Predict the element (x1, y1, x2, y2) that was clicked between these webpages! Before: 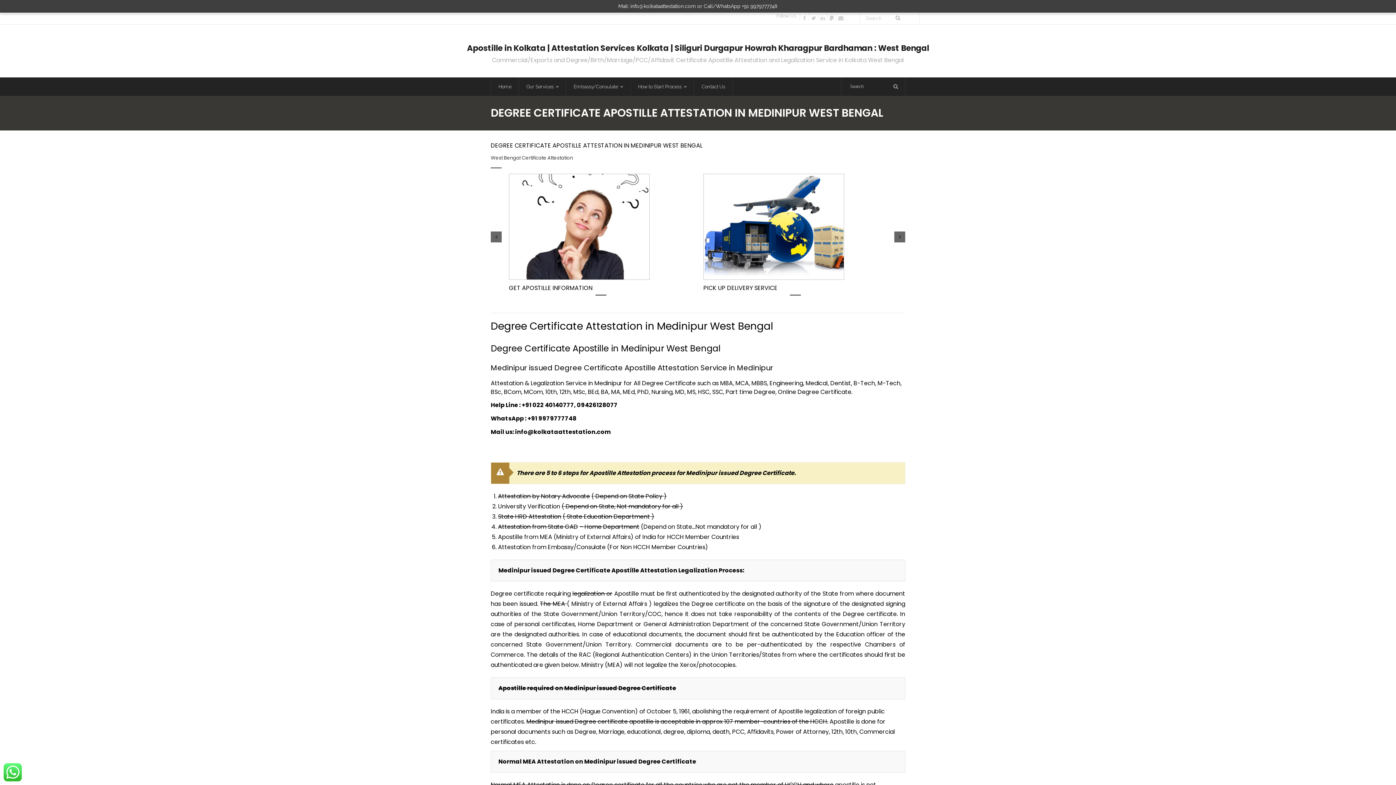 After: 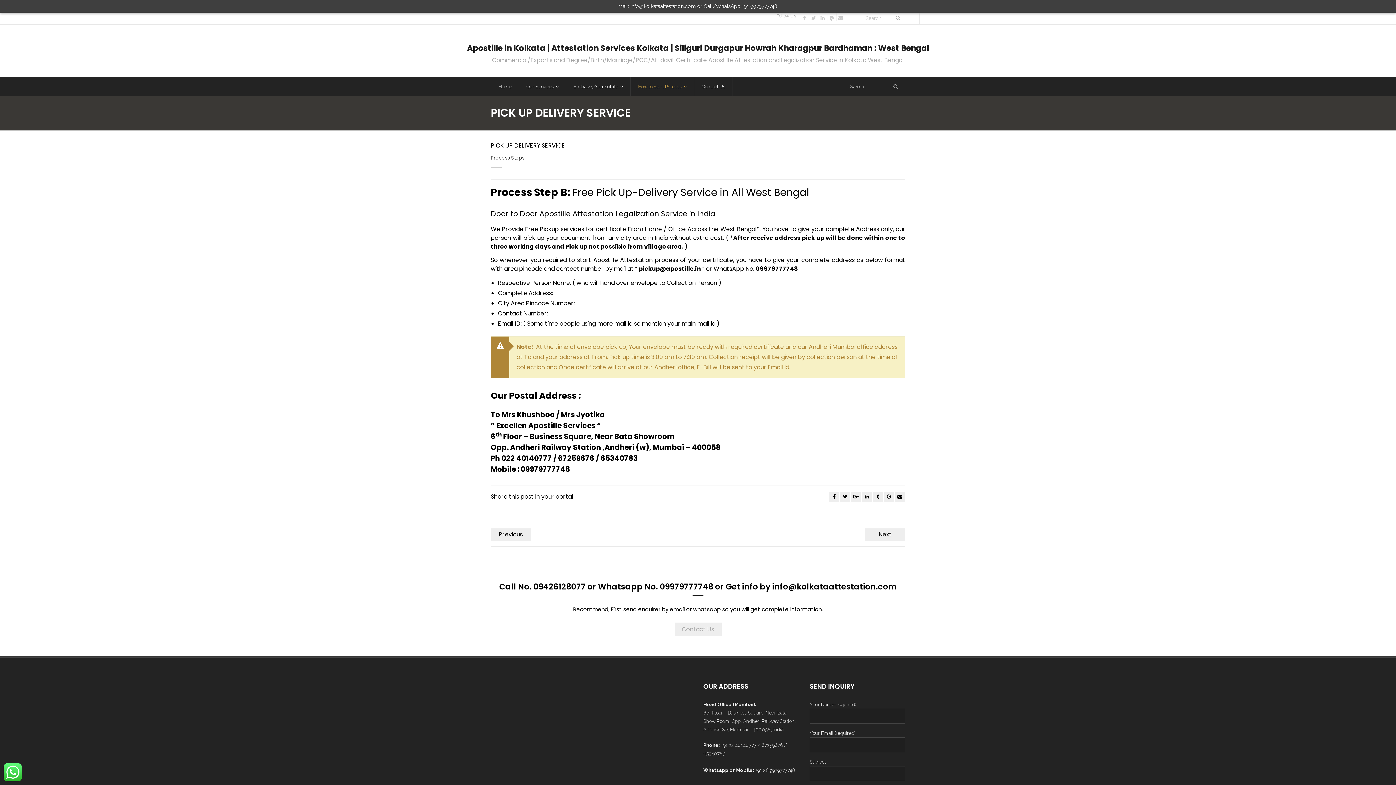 Action: label: PICK UP DELIVERY SERVICE bbox: (703, 284, 777, 292)